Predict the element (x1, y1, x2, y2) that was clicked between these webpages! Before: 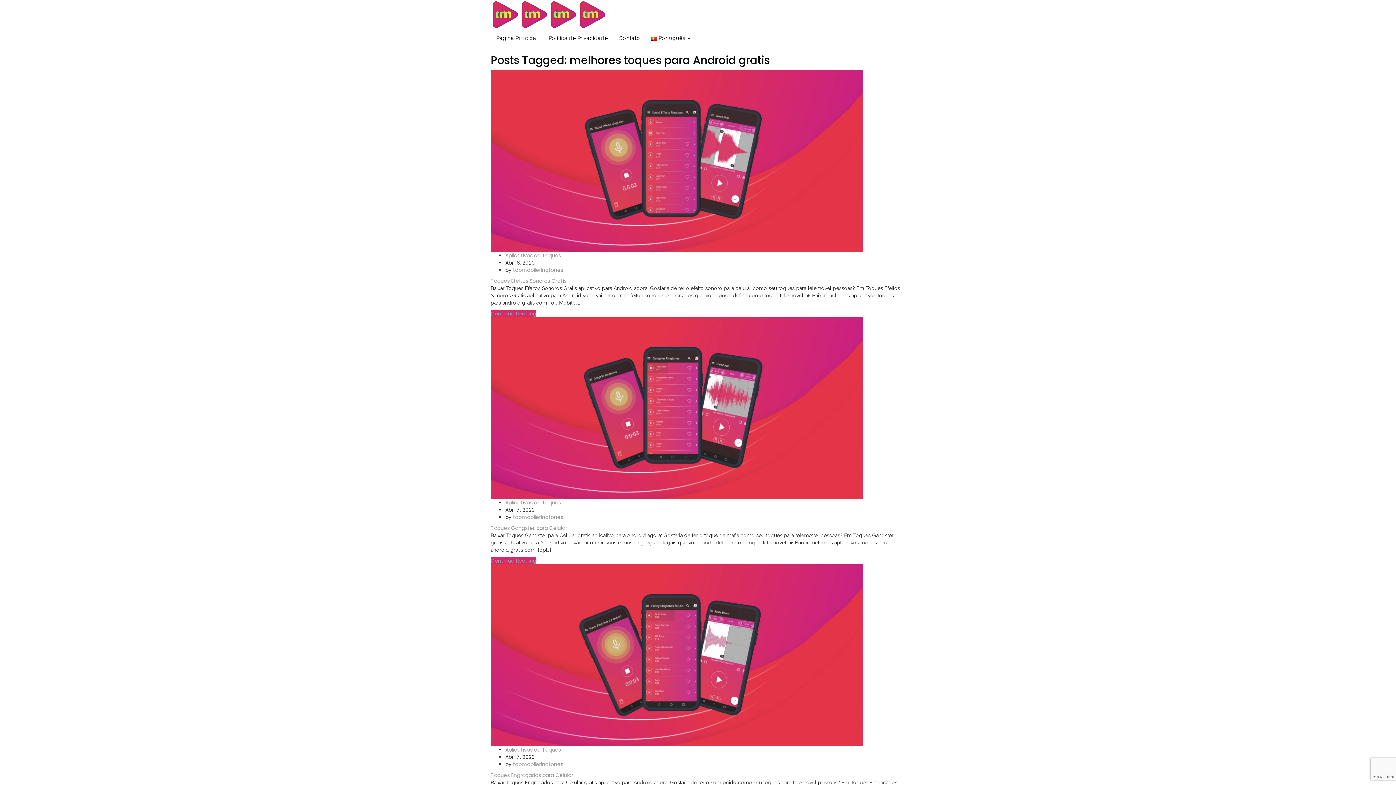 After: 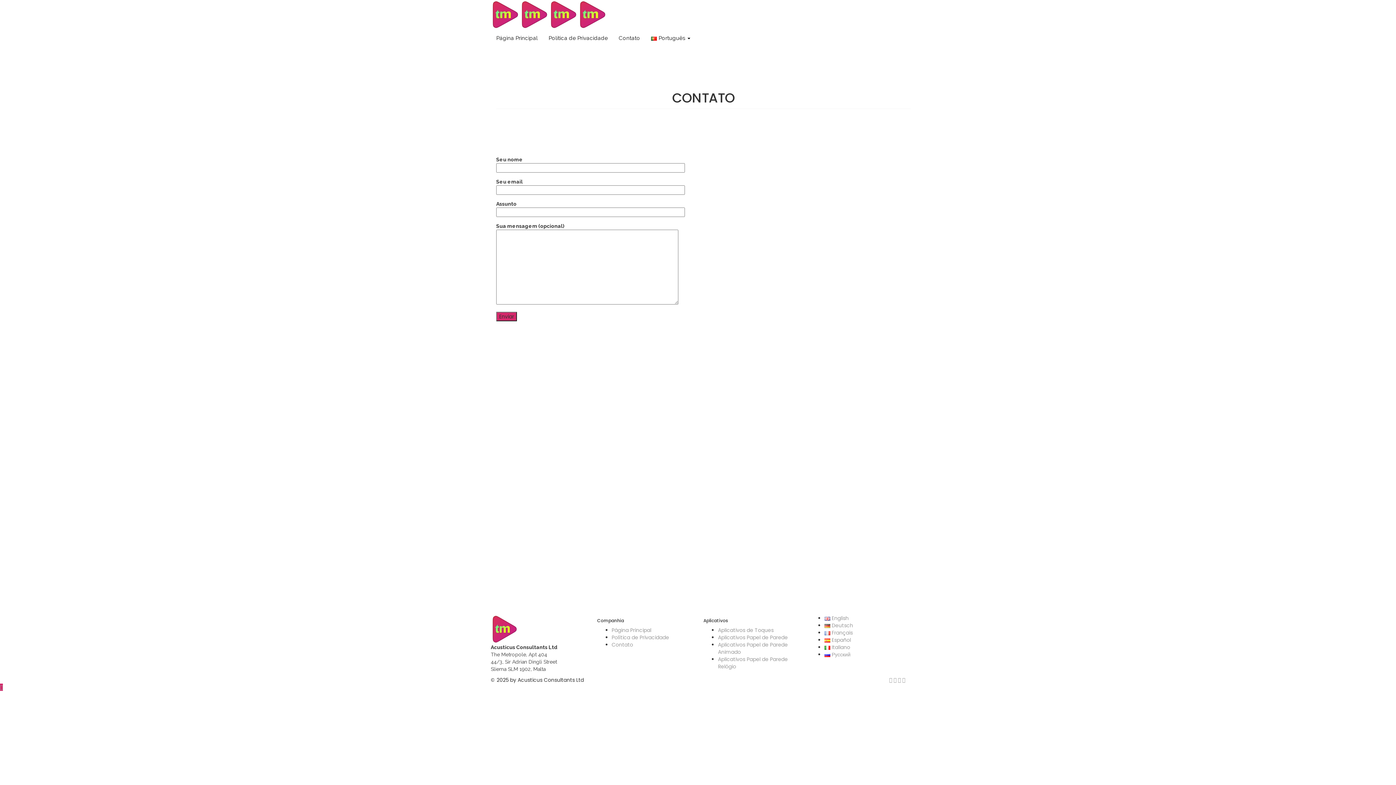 Action: bbox: (613, 29, 645, 47) label: Contato